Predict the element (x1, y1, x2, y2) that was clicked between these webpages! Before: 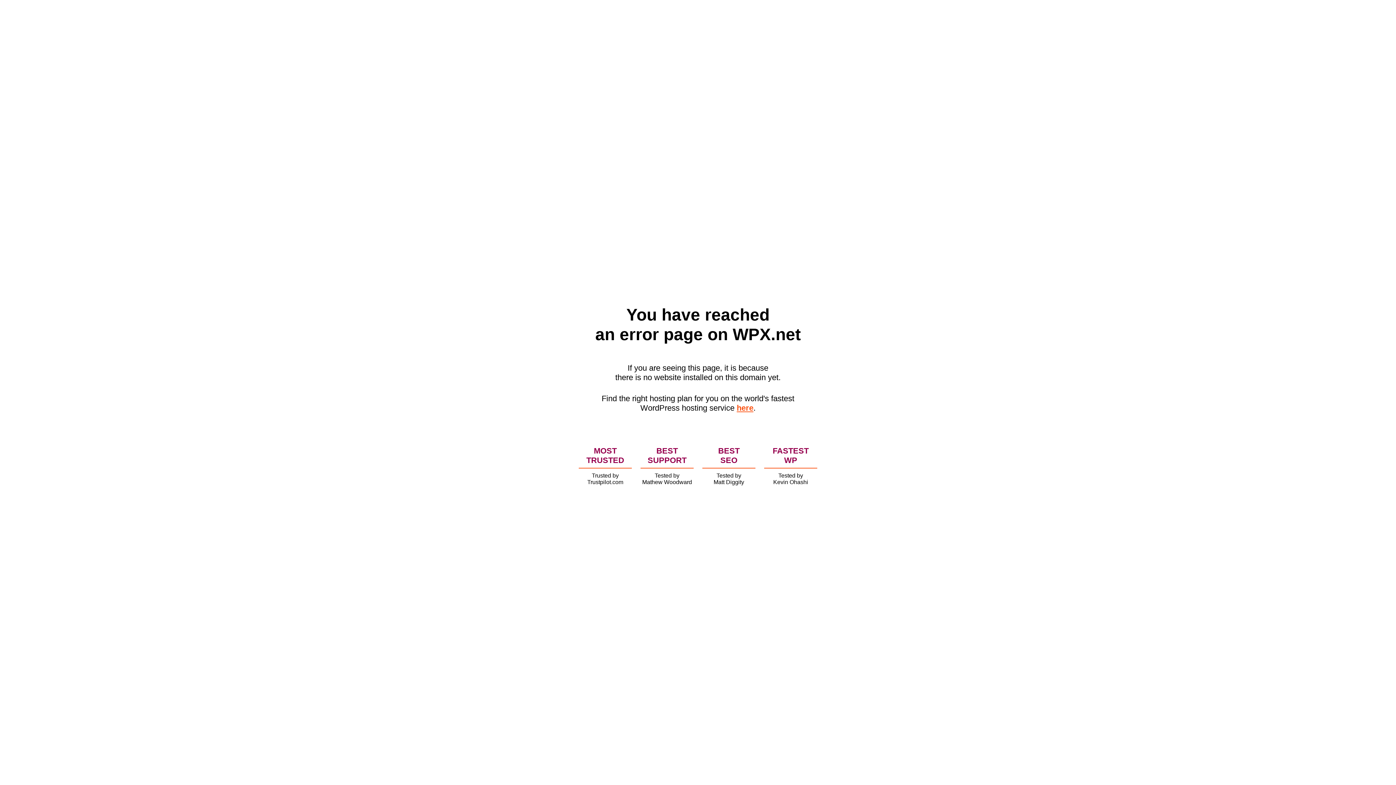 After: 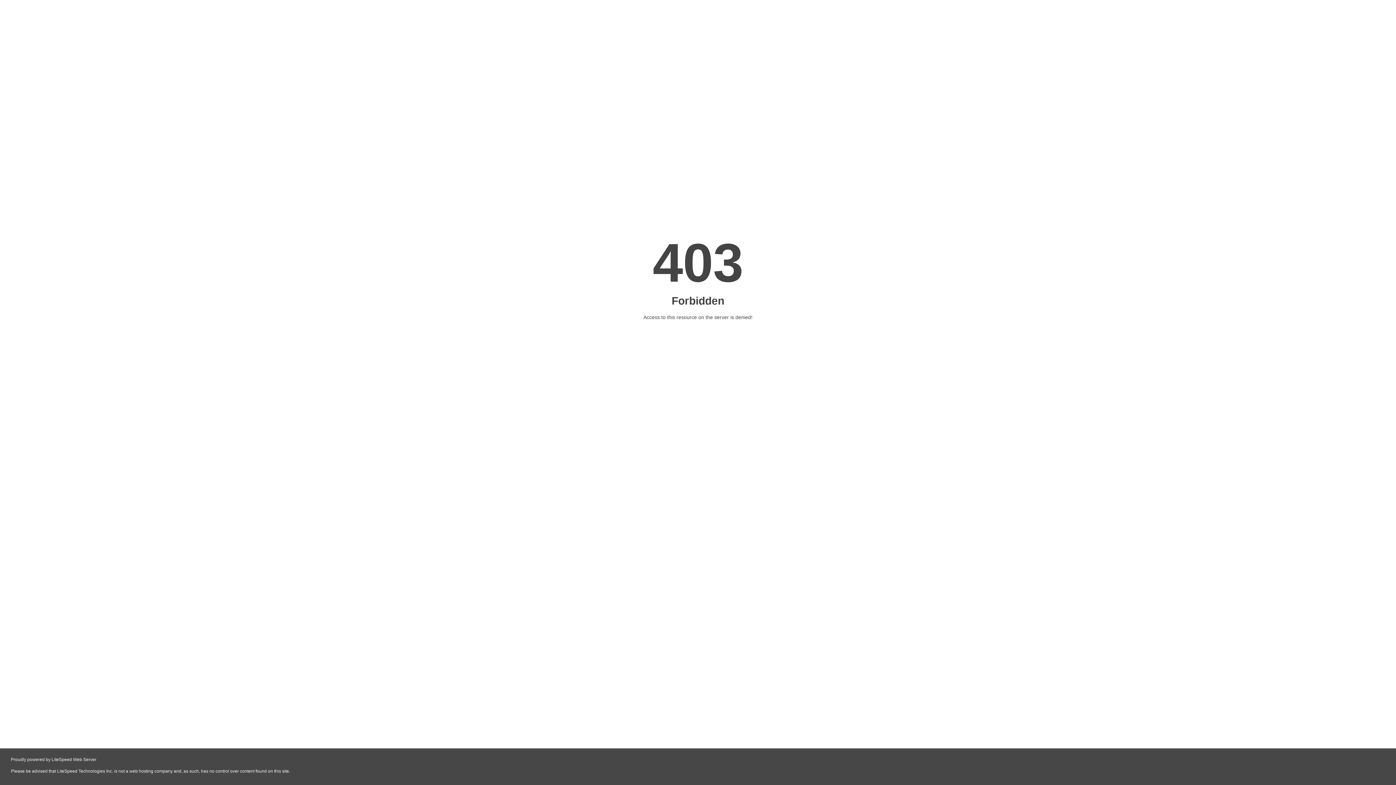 Action: bbox: (736, 403, 753, 412) label: here